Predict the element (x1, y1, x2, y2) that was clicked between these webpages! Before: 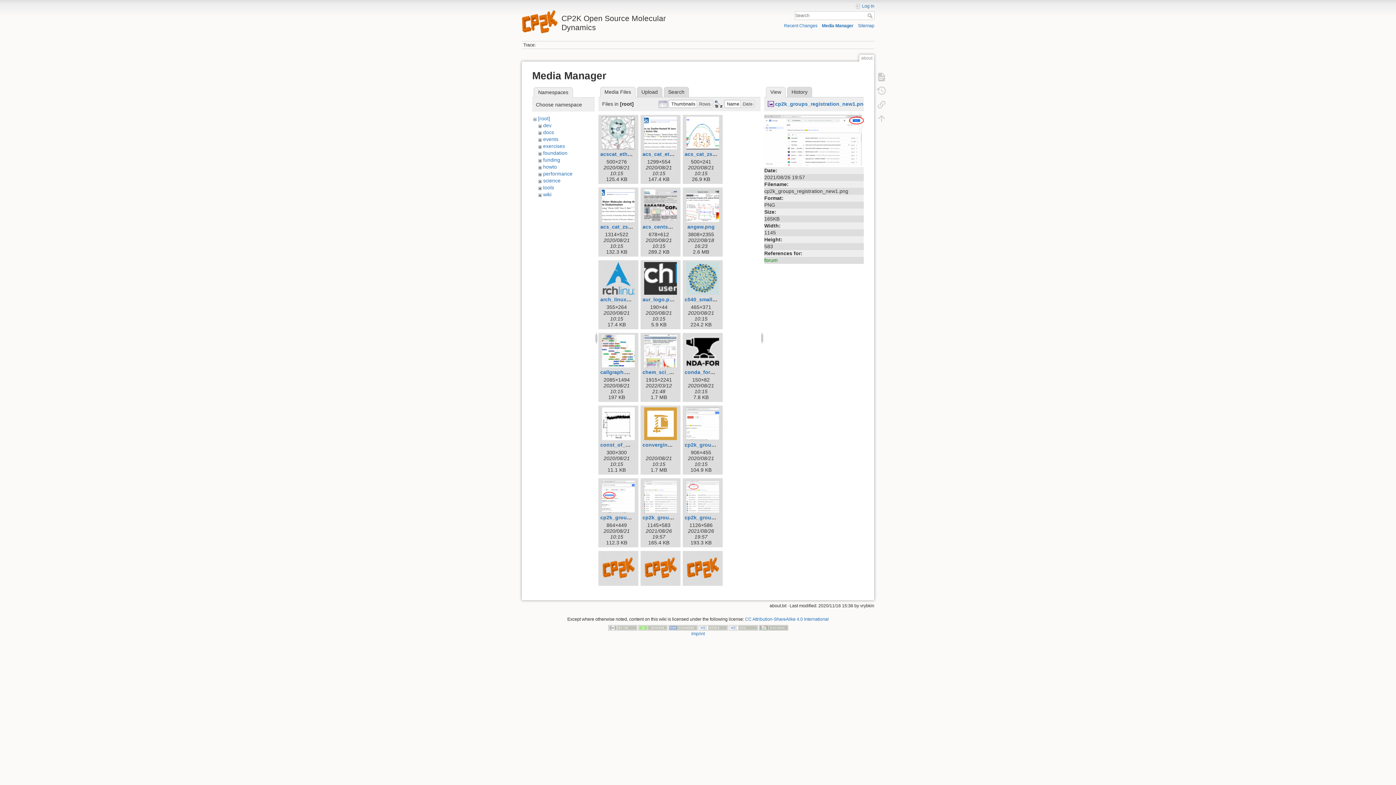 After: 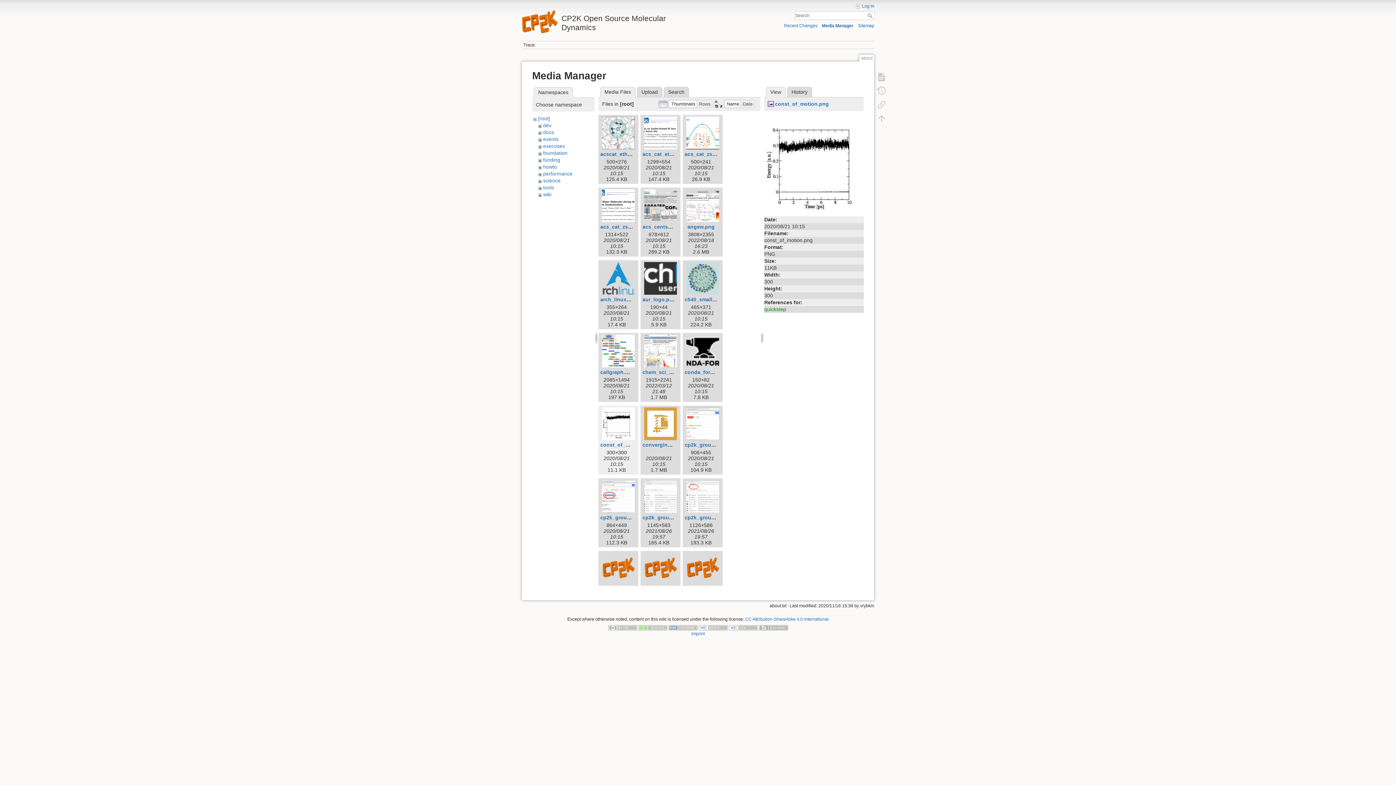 Action: bbox: (600, 407, 636, 440)